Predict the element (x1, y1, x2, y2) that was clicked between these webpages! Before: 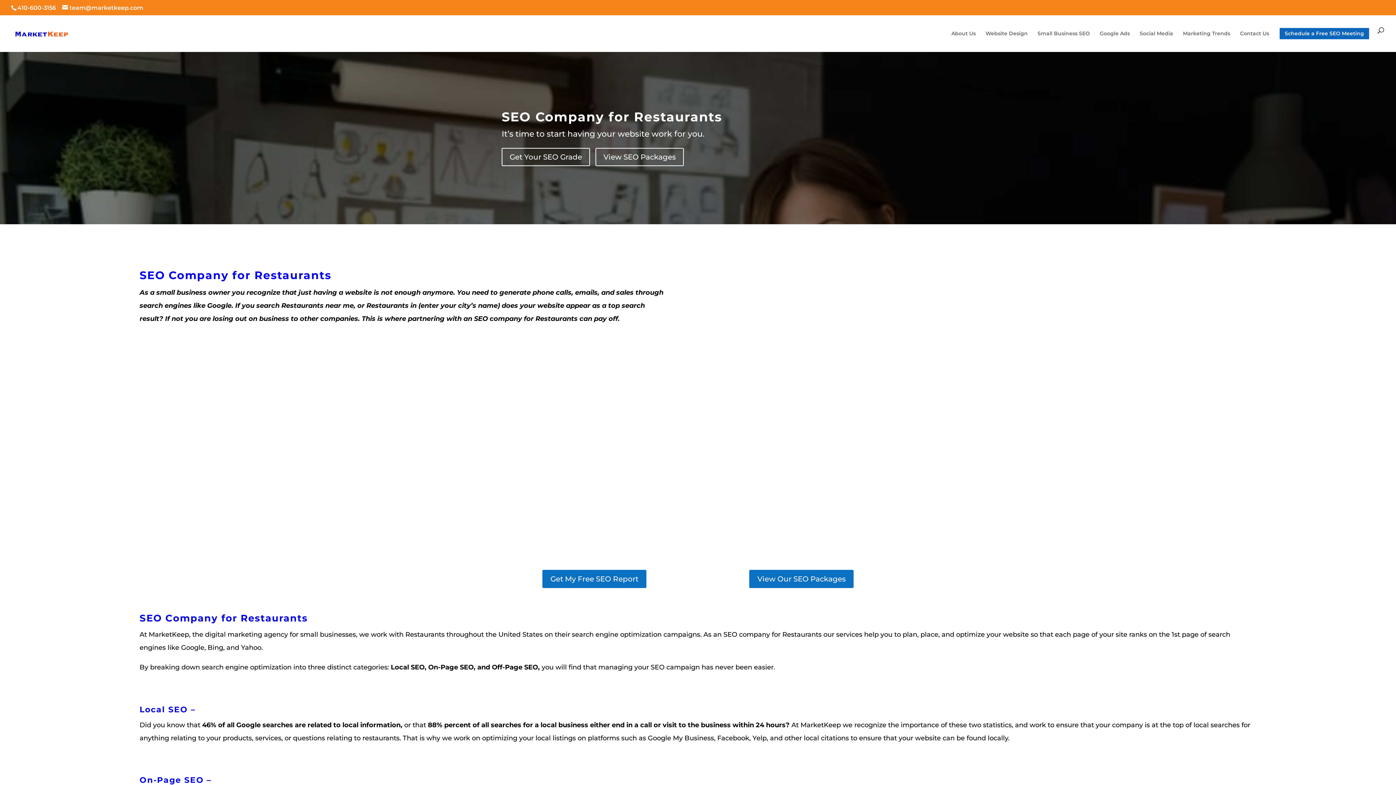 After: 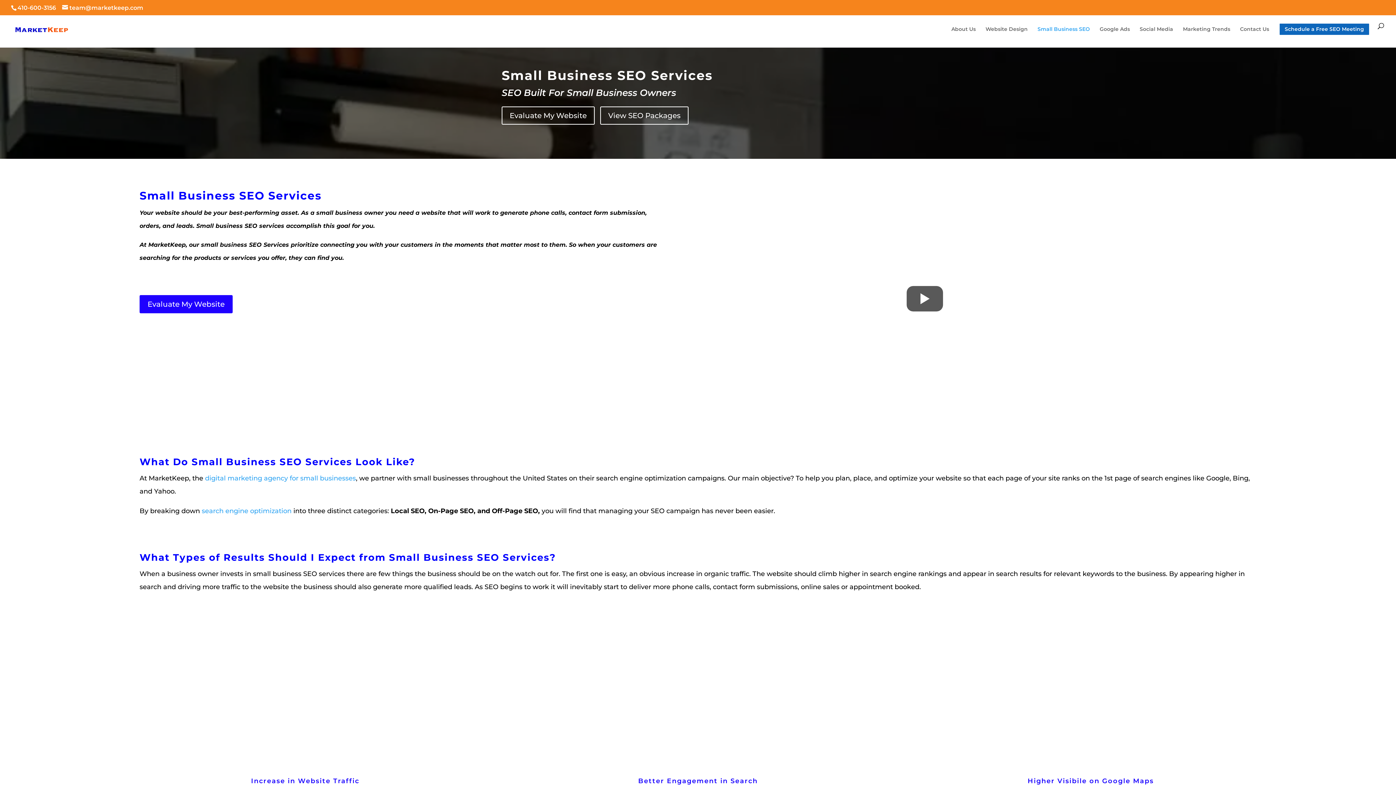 Action: bbox: (1037, 30, 1090, 48) label: Small Business SEO